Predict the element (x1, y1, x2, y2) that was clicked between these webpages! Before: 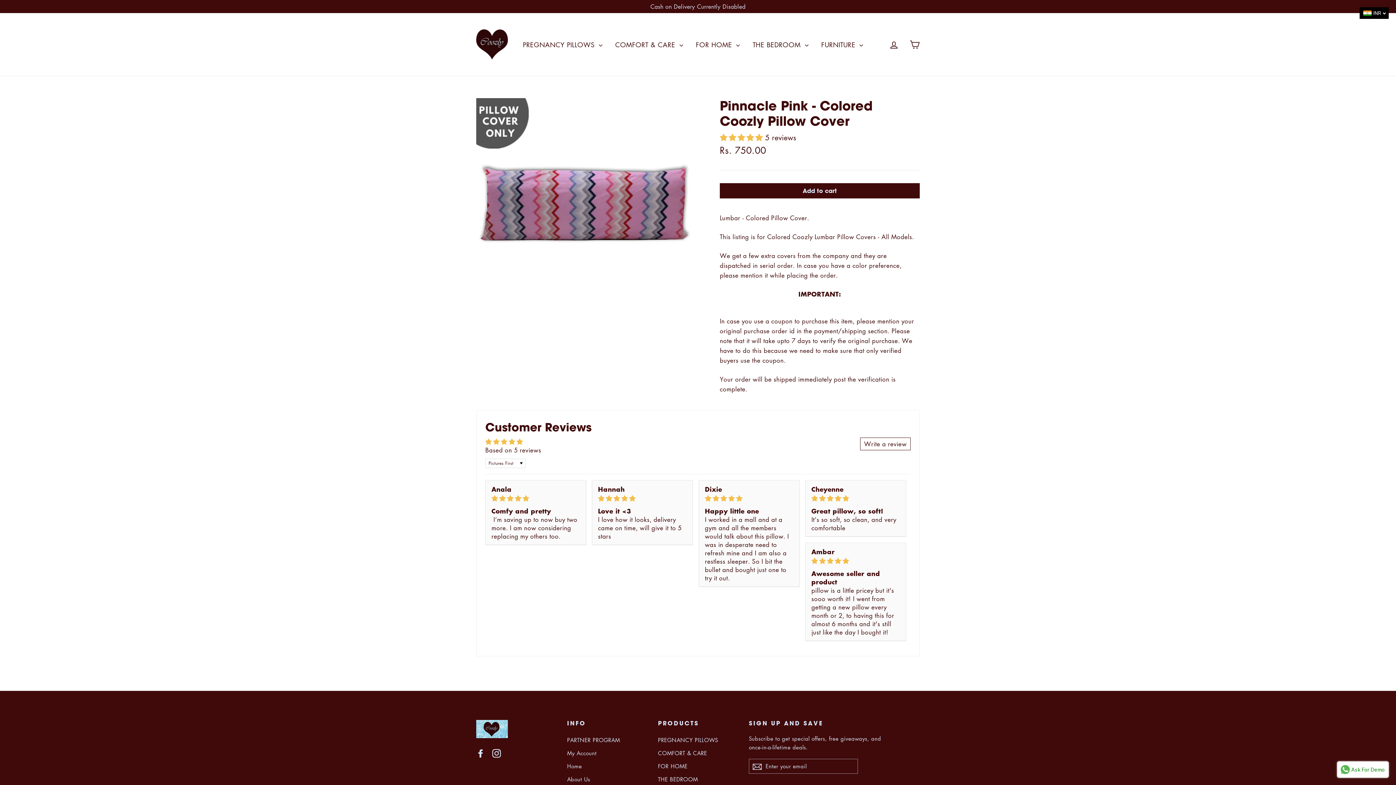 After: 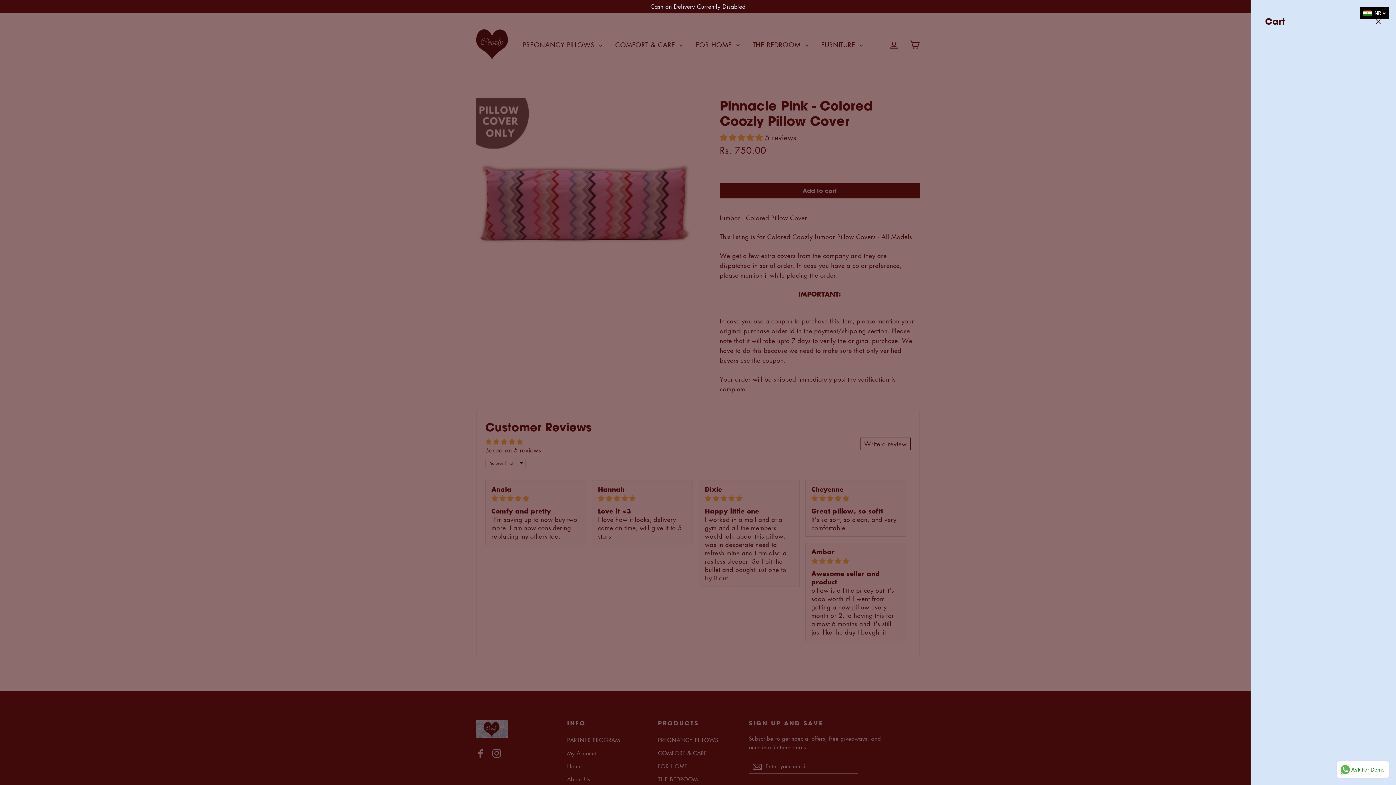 Action: label: Cart bbox: (905, 36, 924, 52)